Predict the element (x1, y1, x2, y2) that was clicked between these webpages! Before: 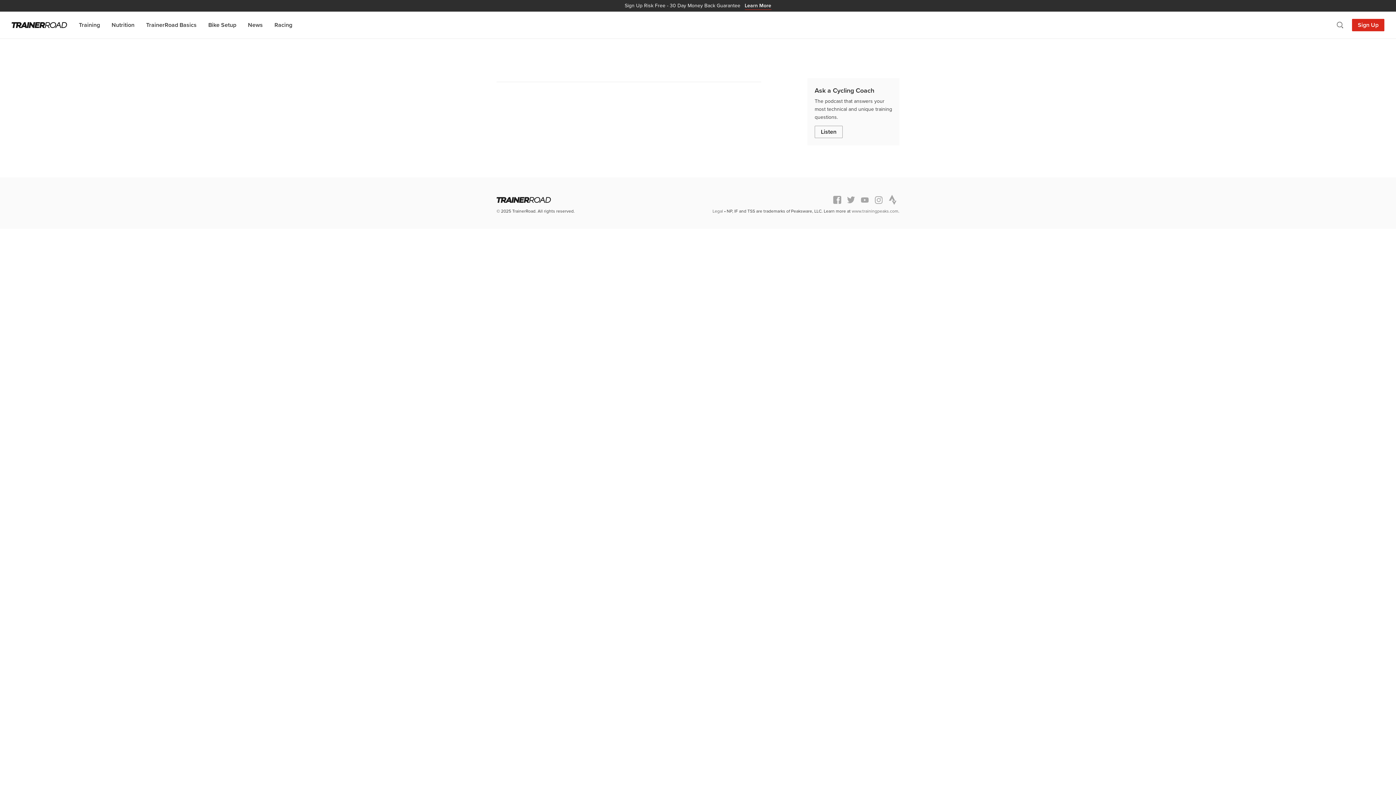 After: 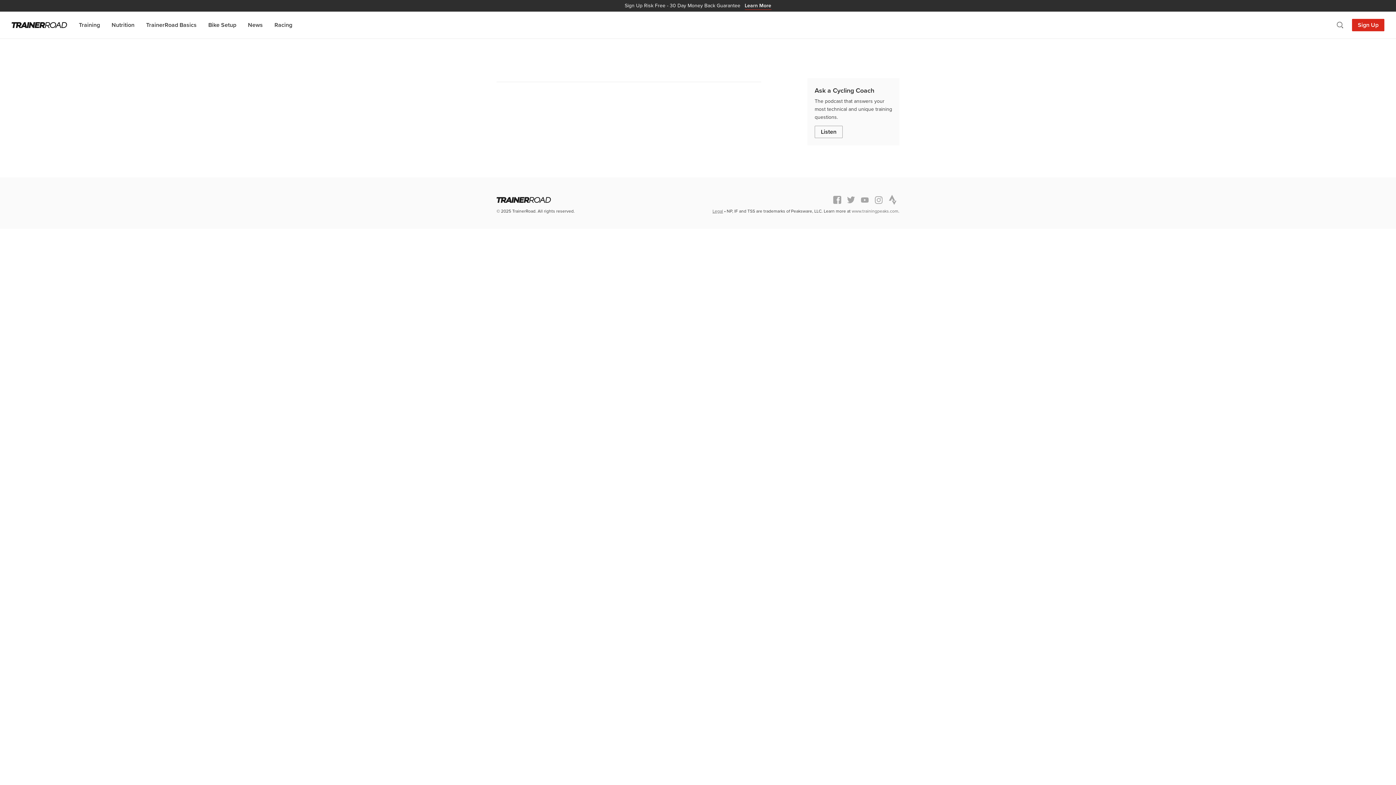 Action: label: Legal bbox: (712, 208, 723, 214)